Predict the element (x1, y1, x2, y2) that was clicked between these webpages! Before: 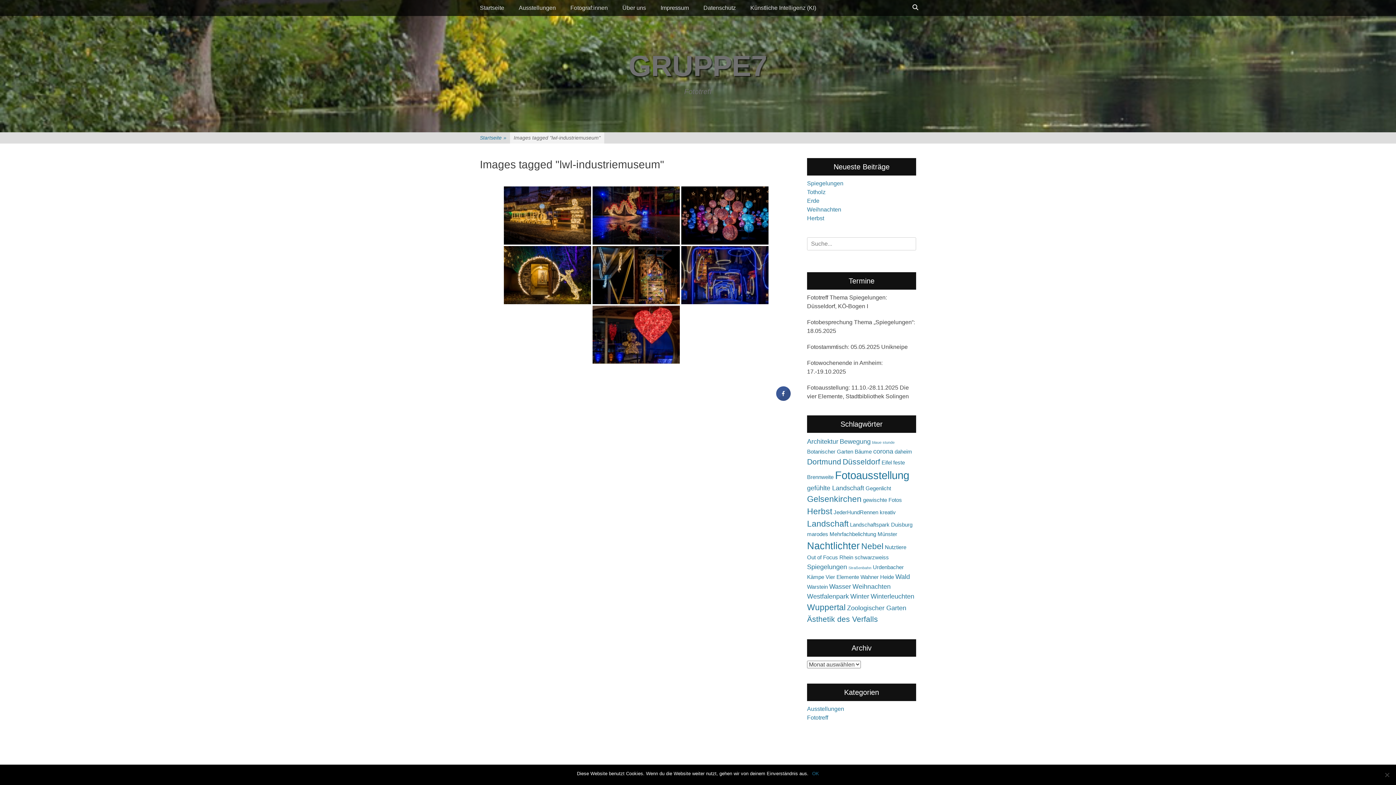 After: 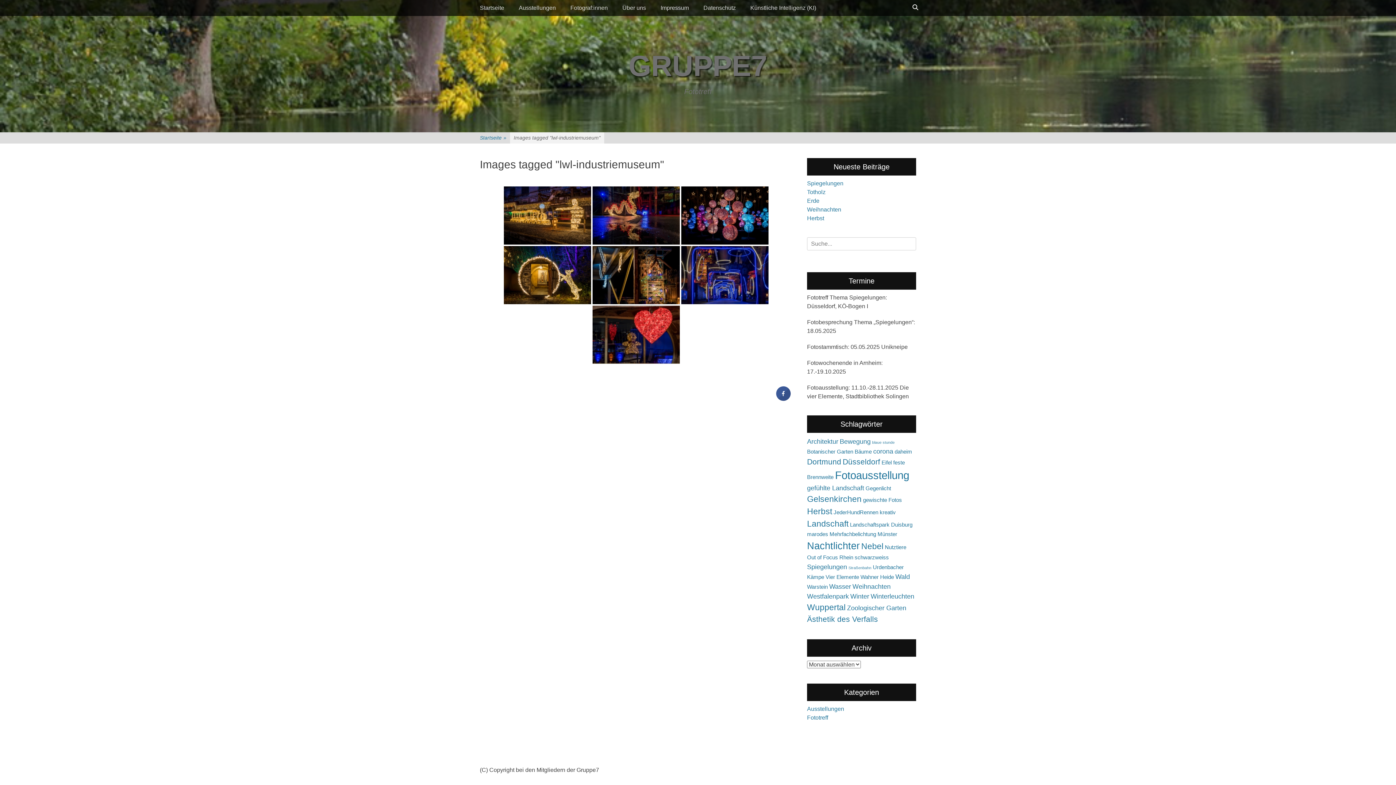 Action: bbox: (812, 770, 819, 777) label: OK